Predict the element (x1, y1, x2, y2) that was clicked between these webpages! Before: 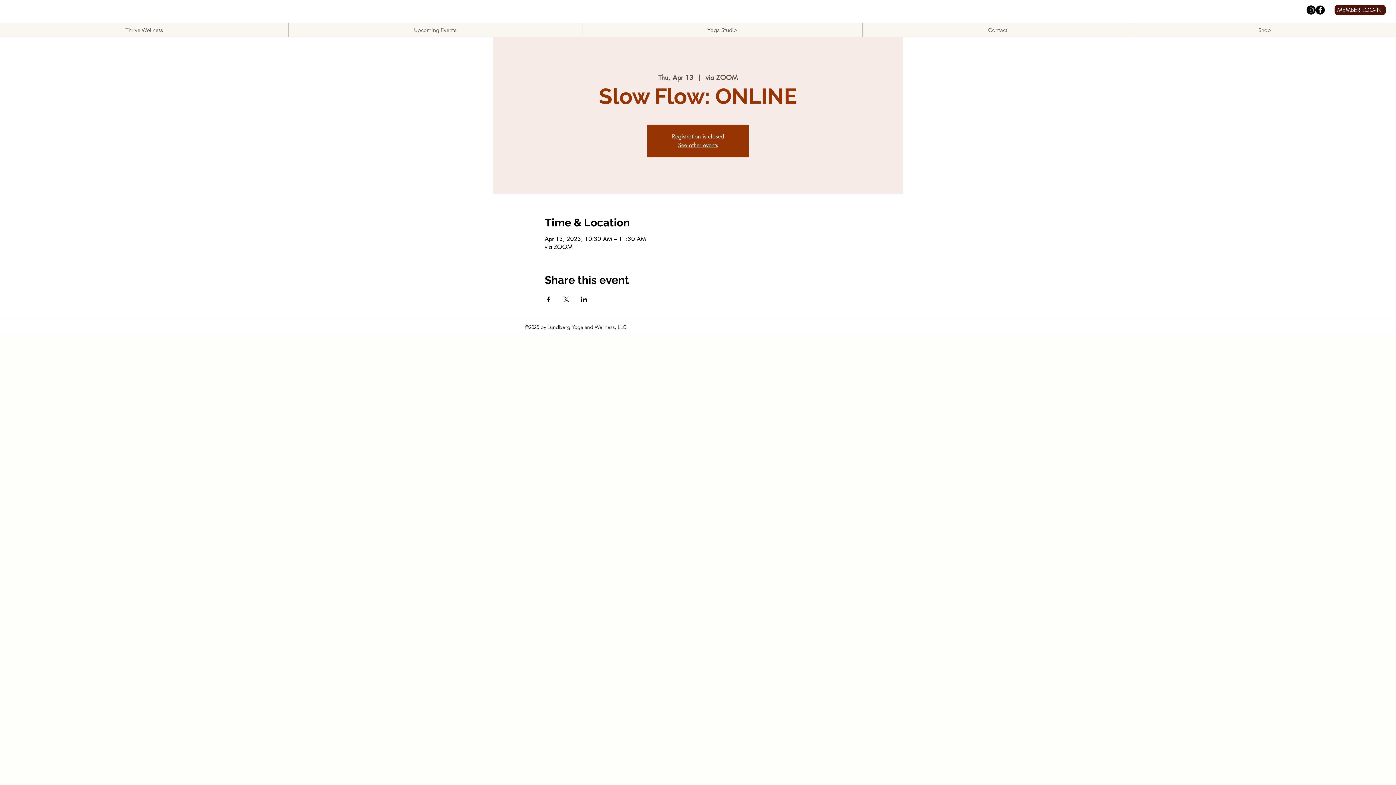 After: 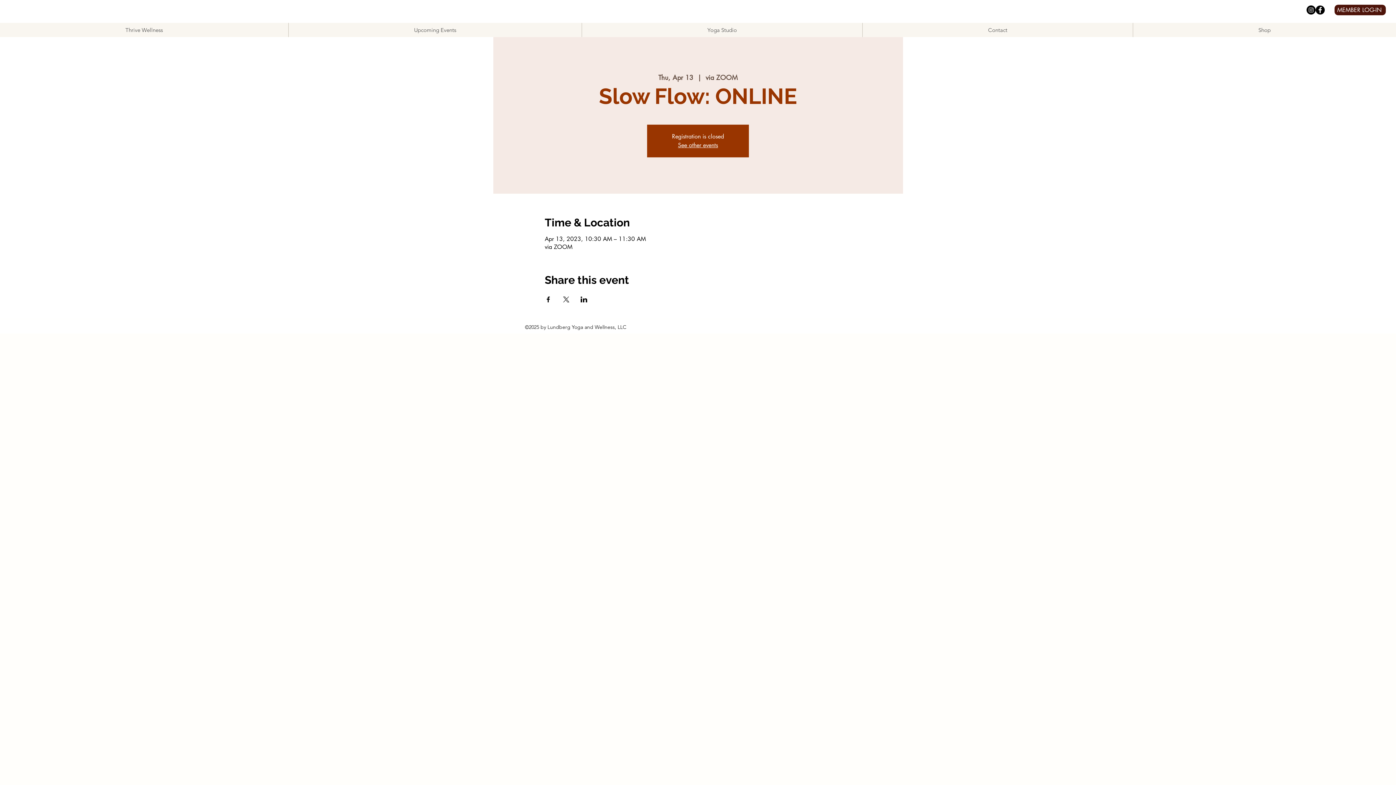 Action: label: facebook bbox: (1316, 5, 1325, 14)